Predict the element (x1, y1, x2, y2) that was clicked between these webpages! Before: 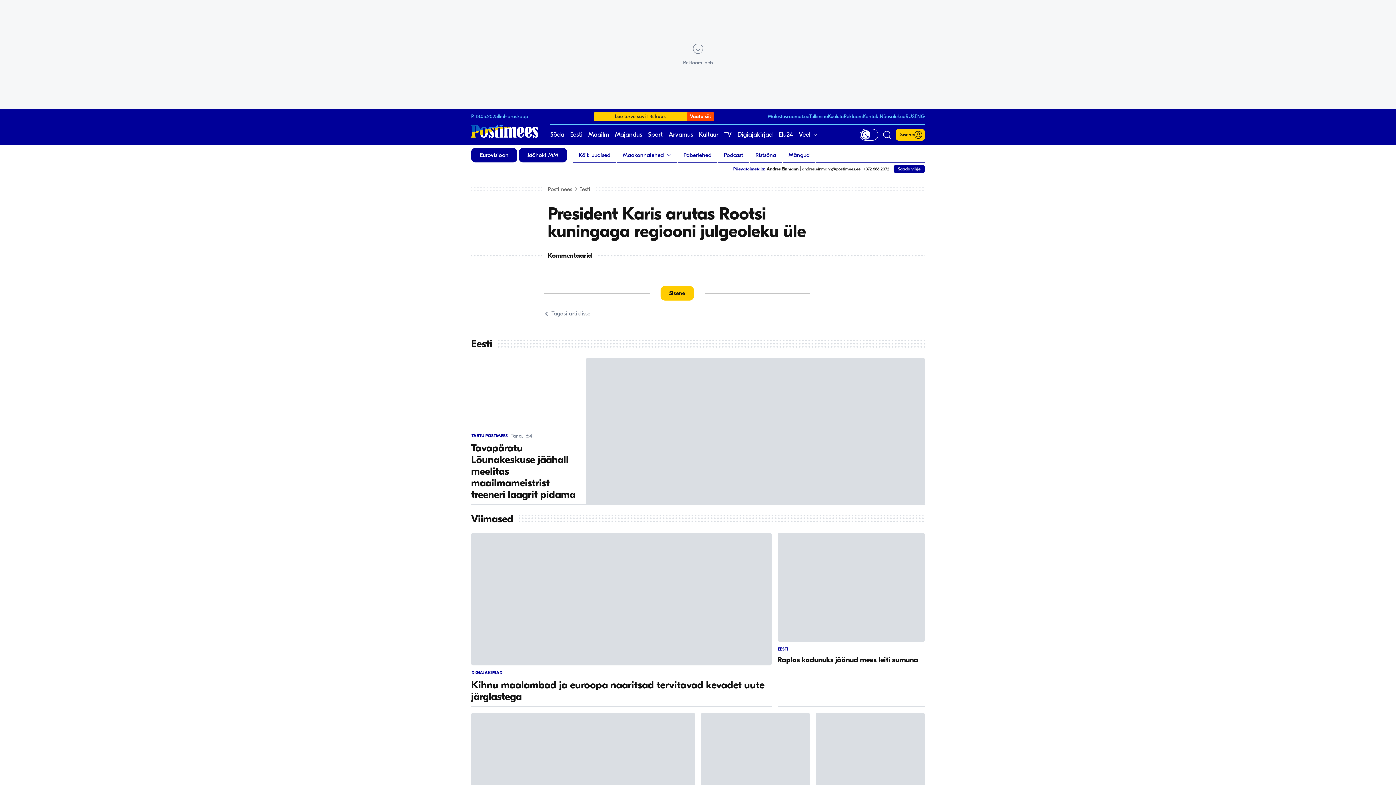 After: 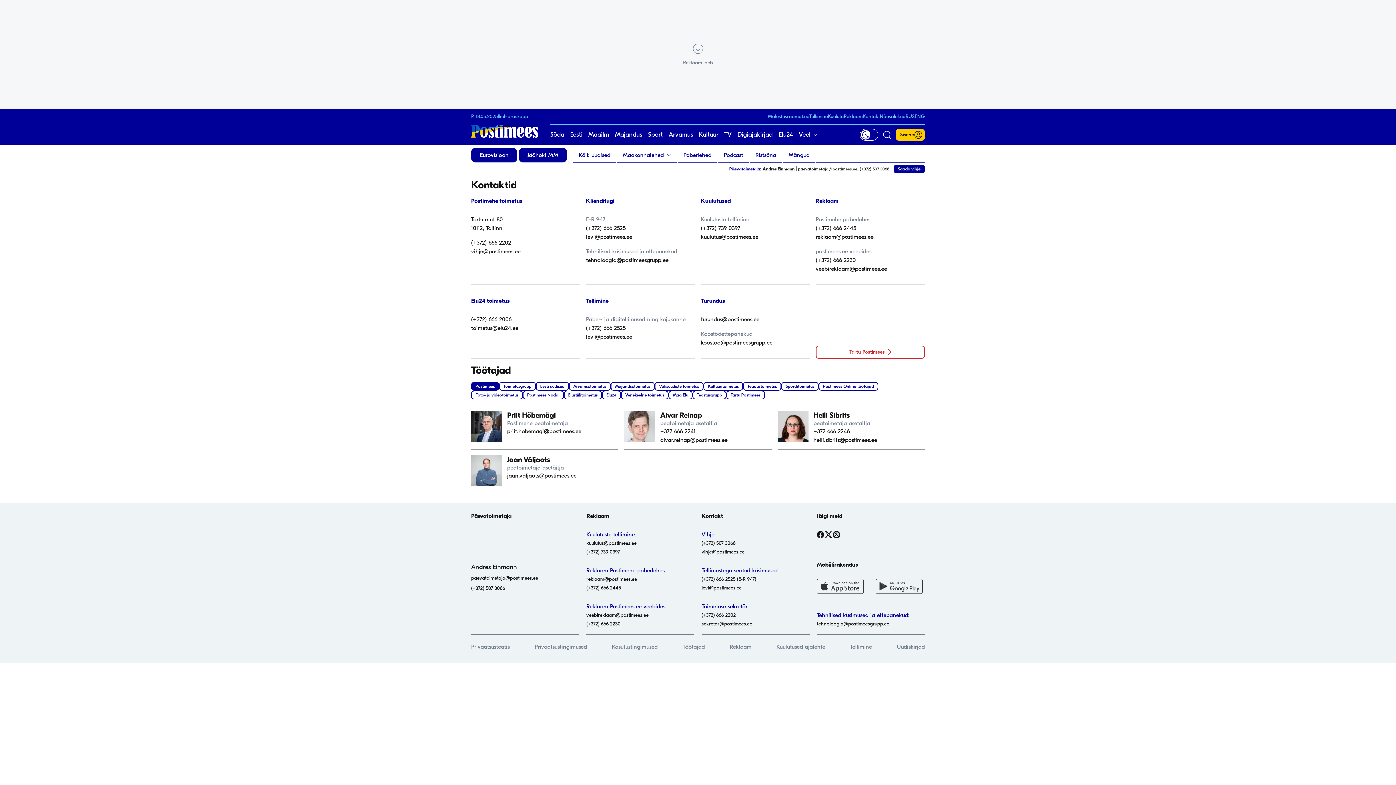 Action: bbox: (862, 113, 880, 119) label: Kontakt